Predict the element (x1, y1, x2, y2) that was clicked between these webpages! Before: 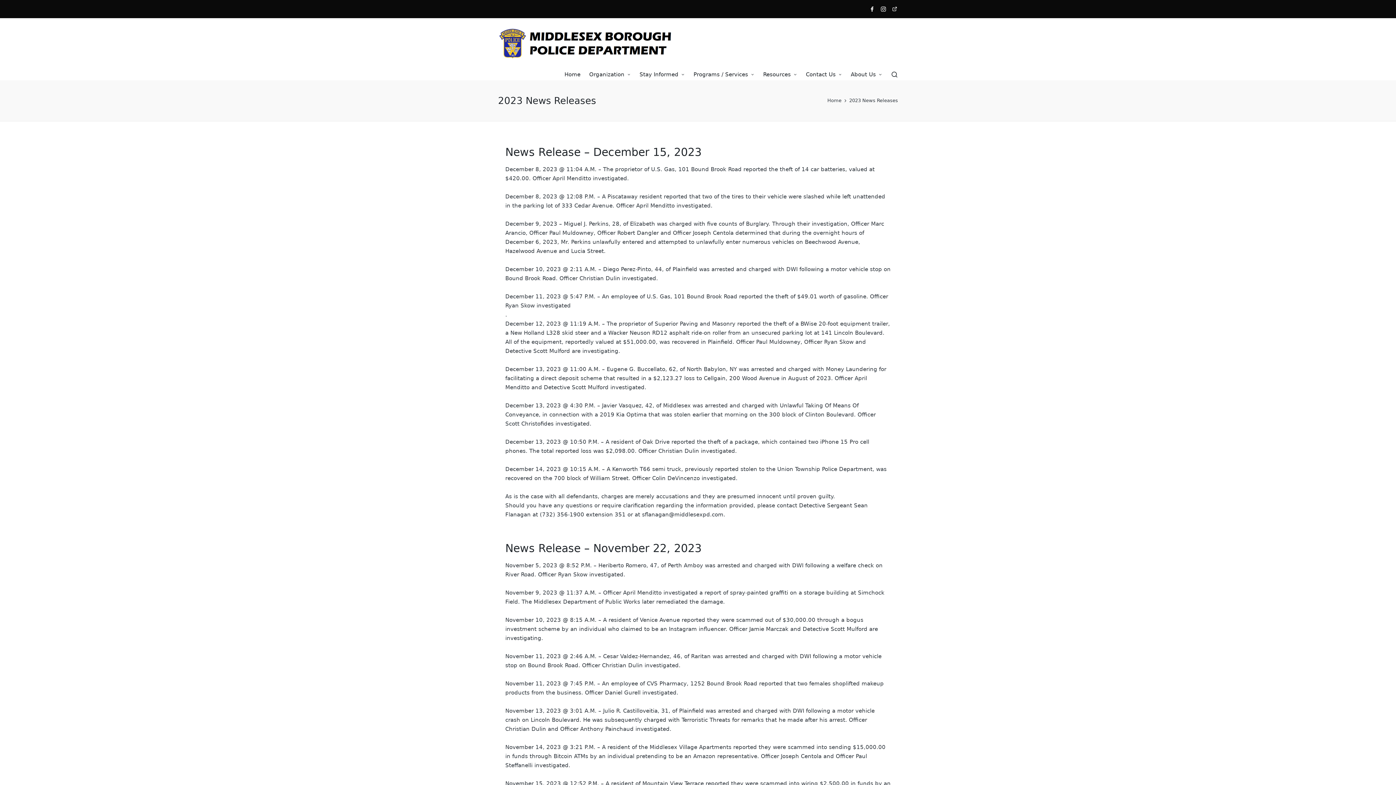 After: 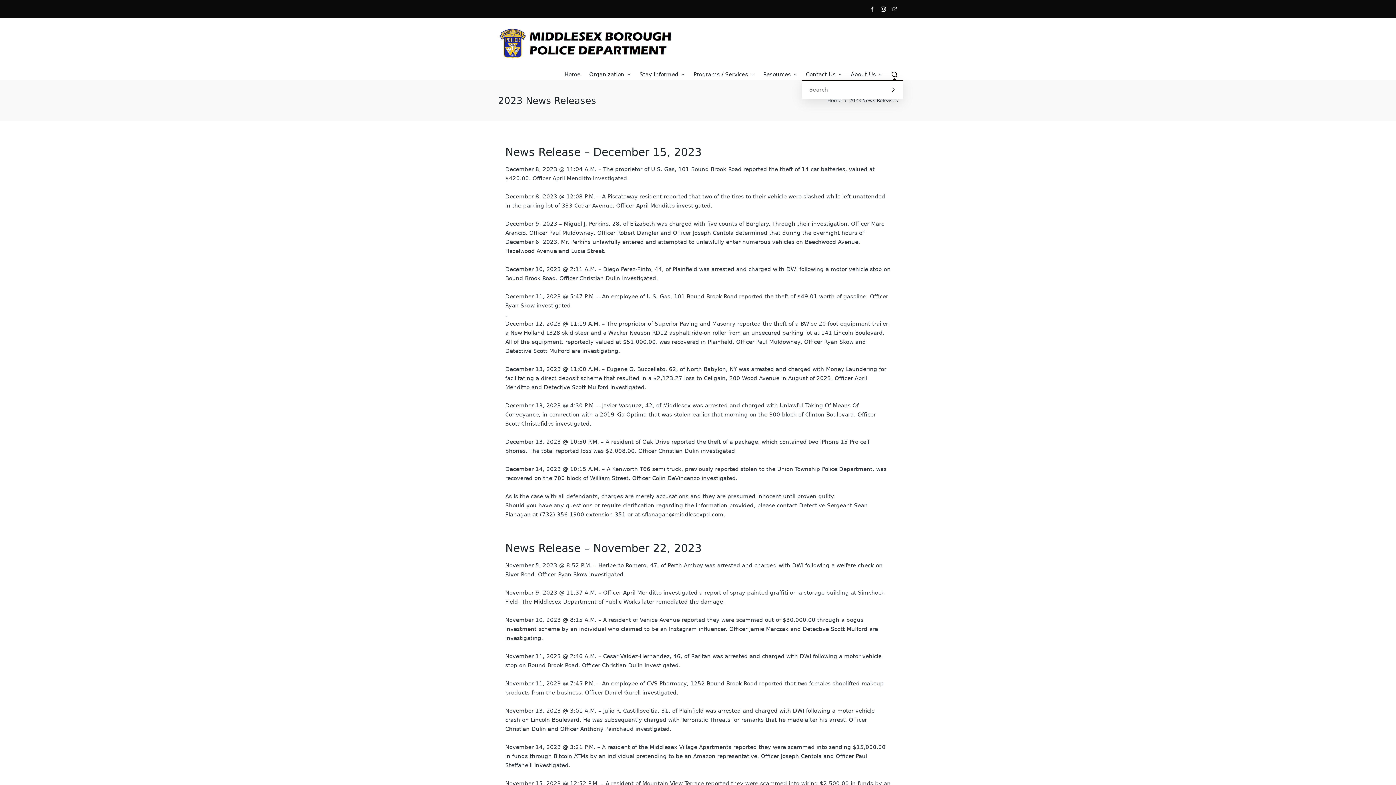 Action: bbox: (891, 71, 898, 78)